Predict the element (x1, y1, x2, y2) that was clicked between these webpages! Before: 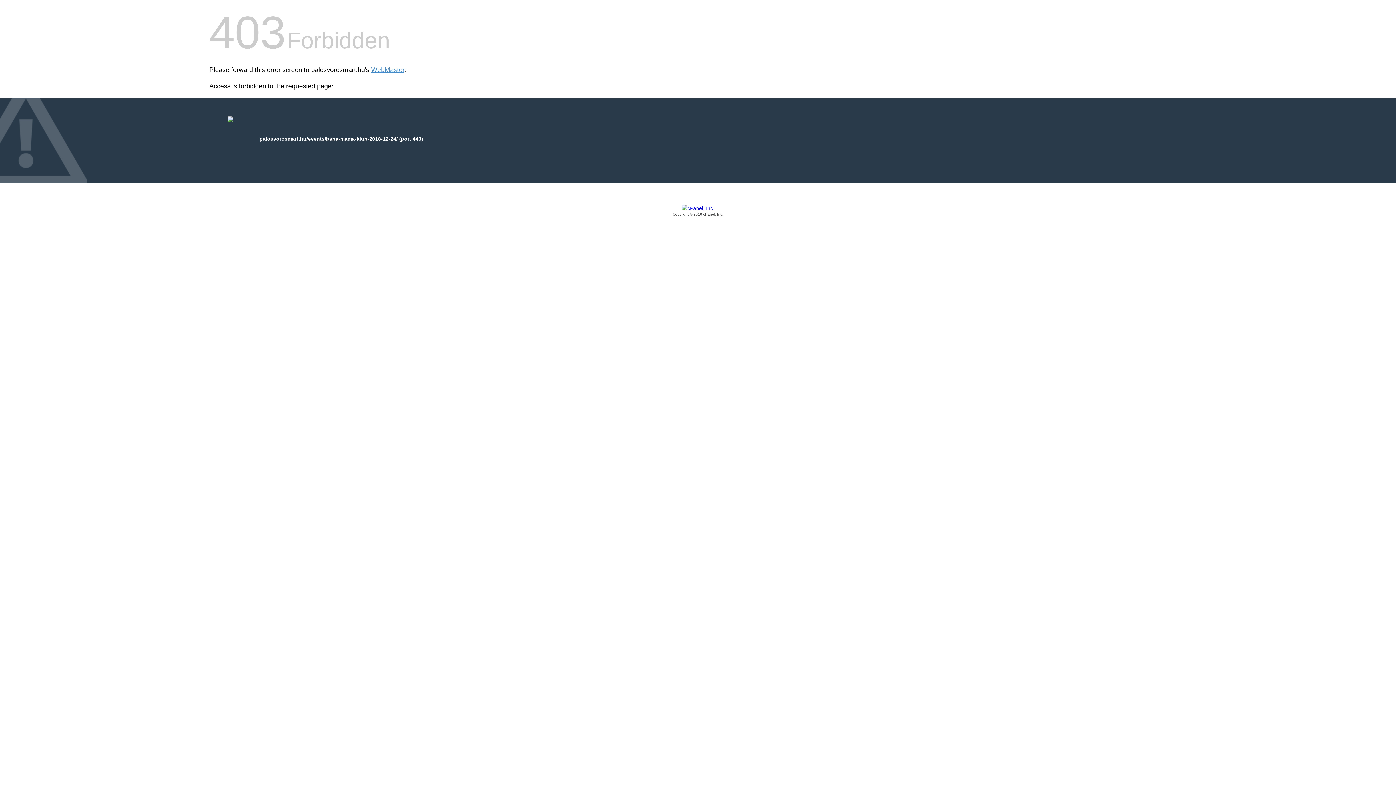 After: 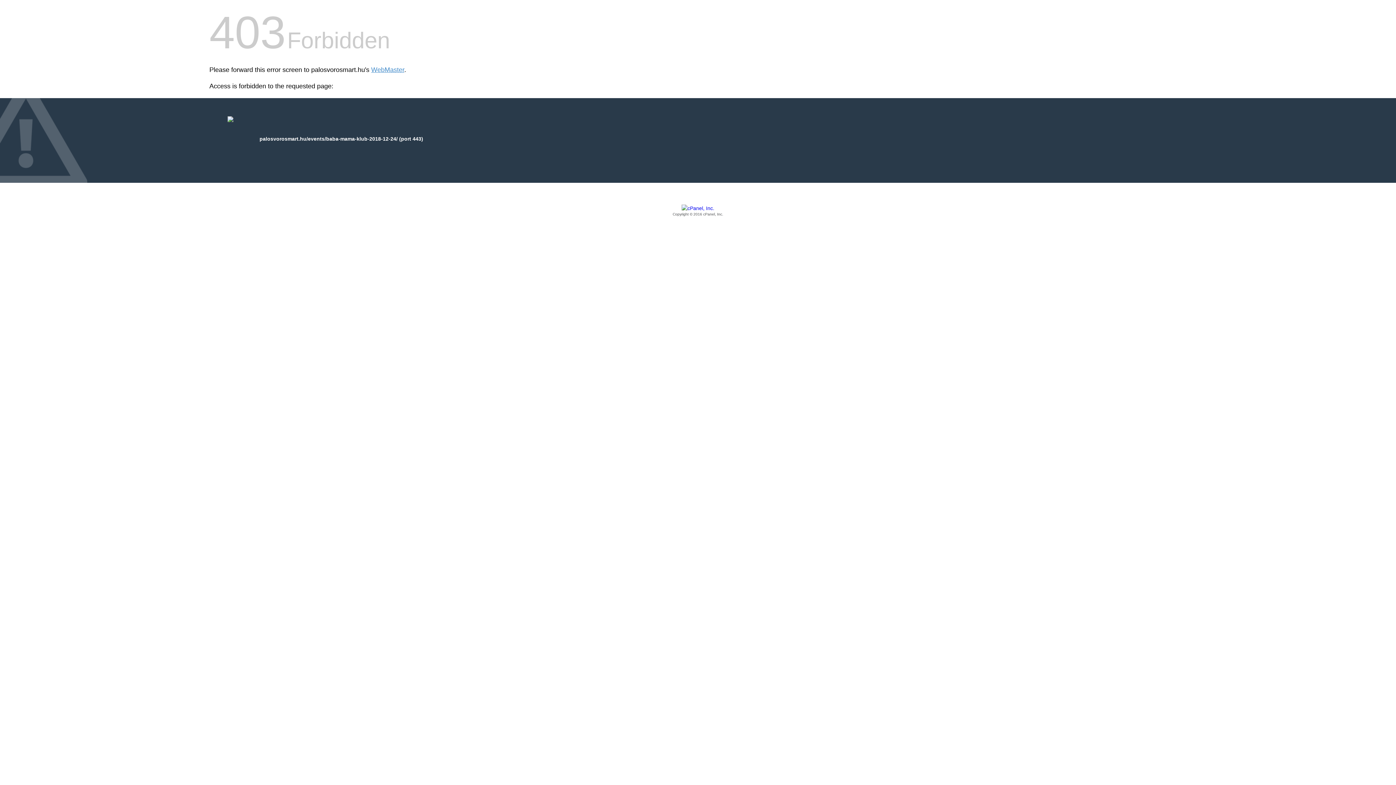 Action: bbox: (209, 205, 1186, 217) label: Copyright © 2016 cPanel, Inc.